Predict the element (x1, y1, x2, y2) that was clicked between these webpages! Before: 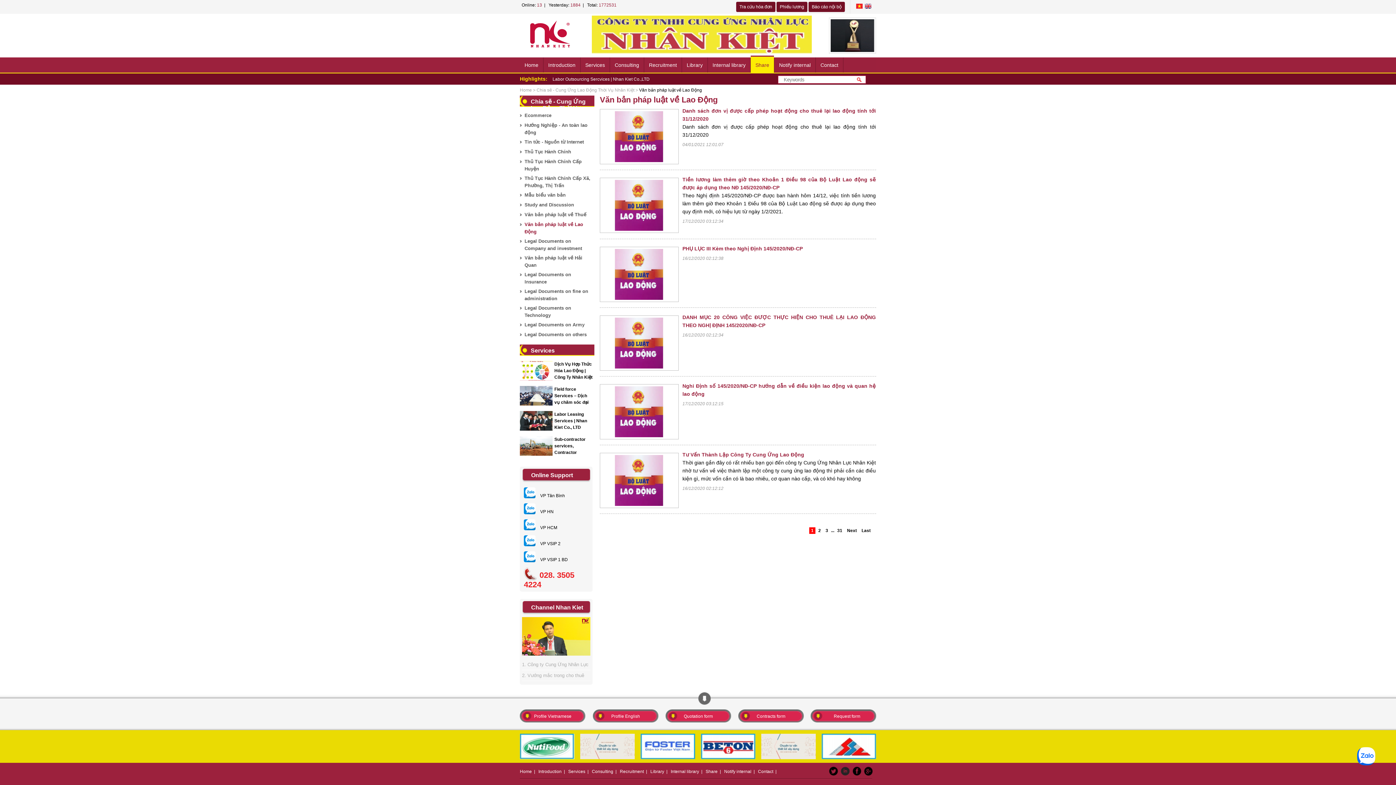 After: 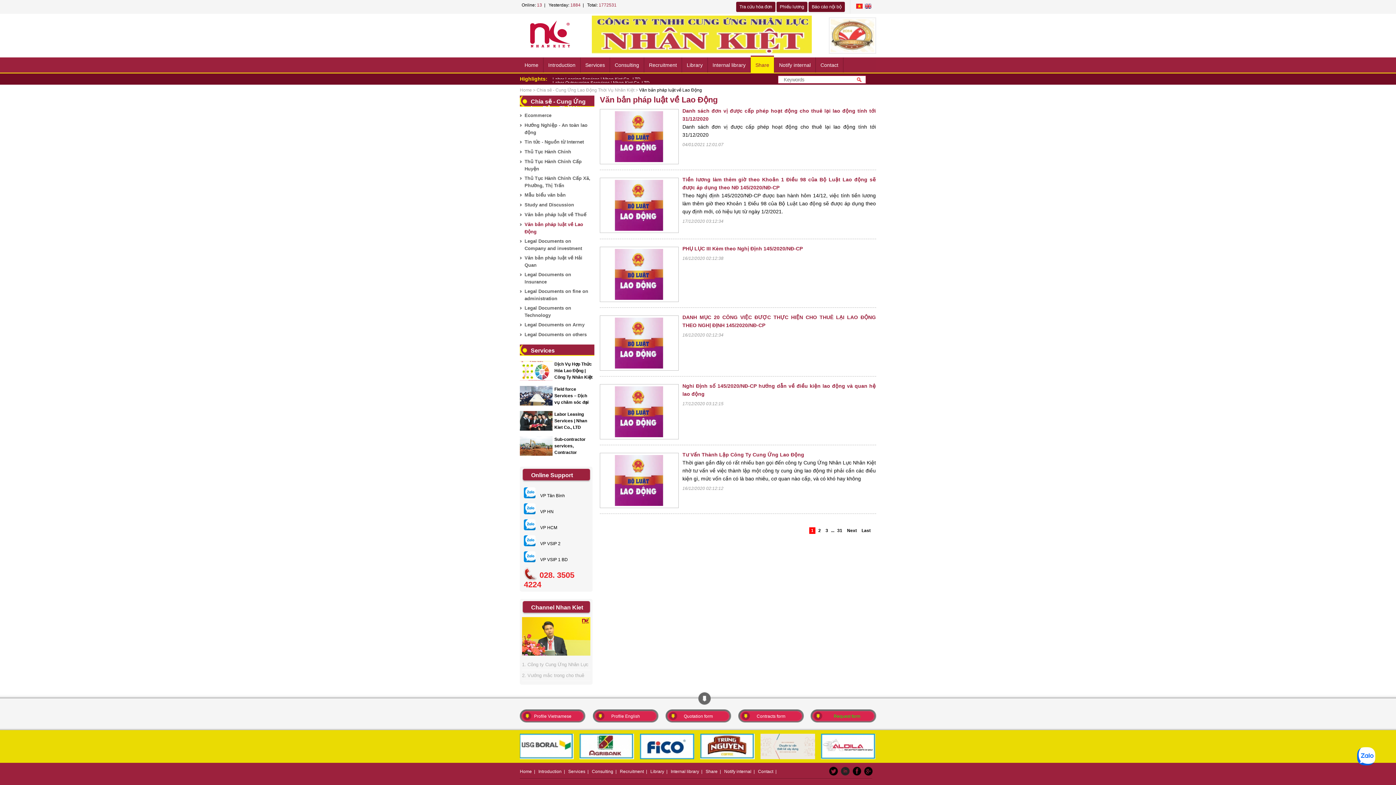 Action: bbox: (826, 714, 860, 719) label: Request form